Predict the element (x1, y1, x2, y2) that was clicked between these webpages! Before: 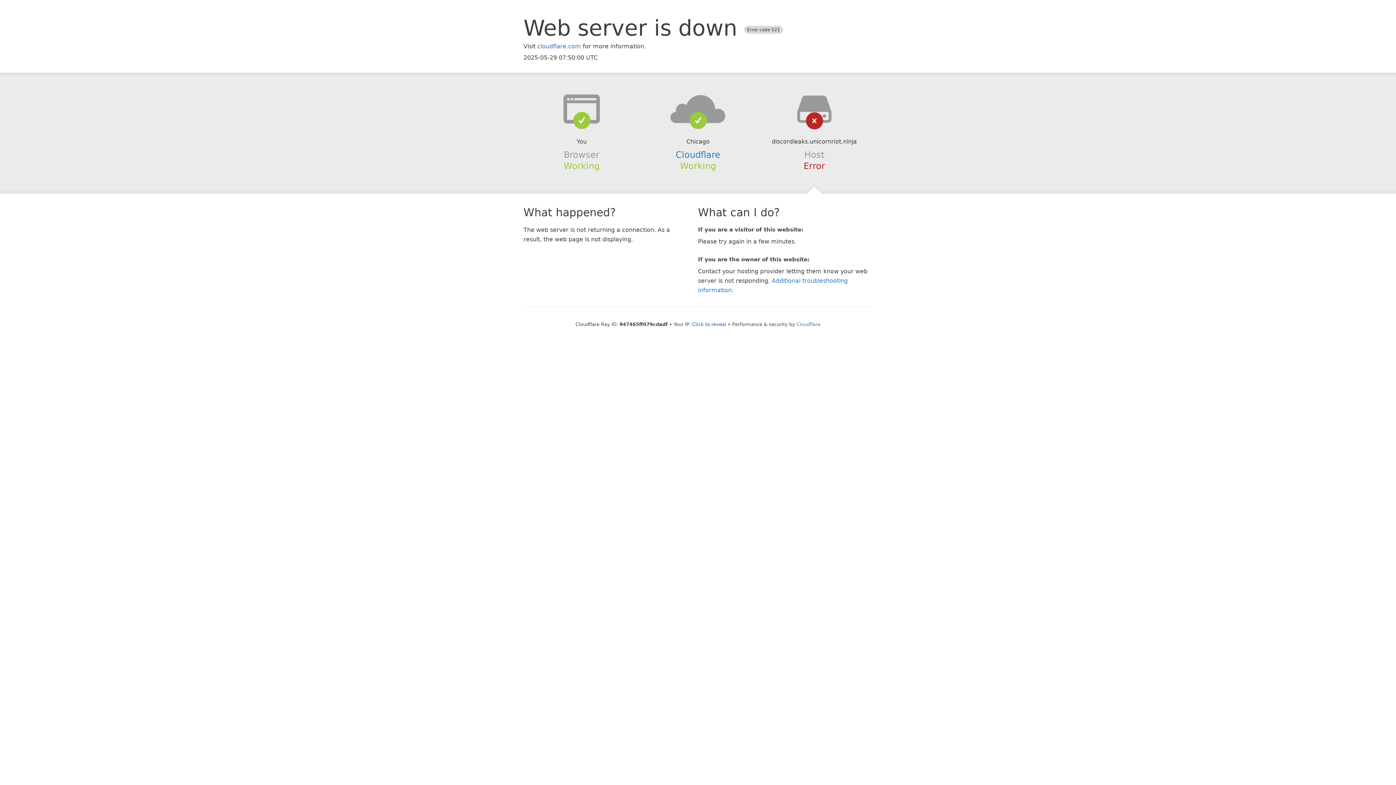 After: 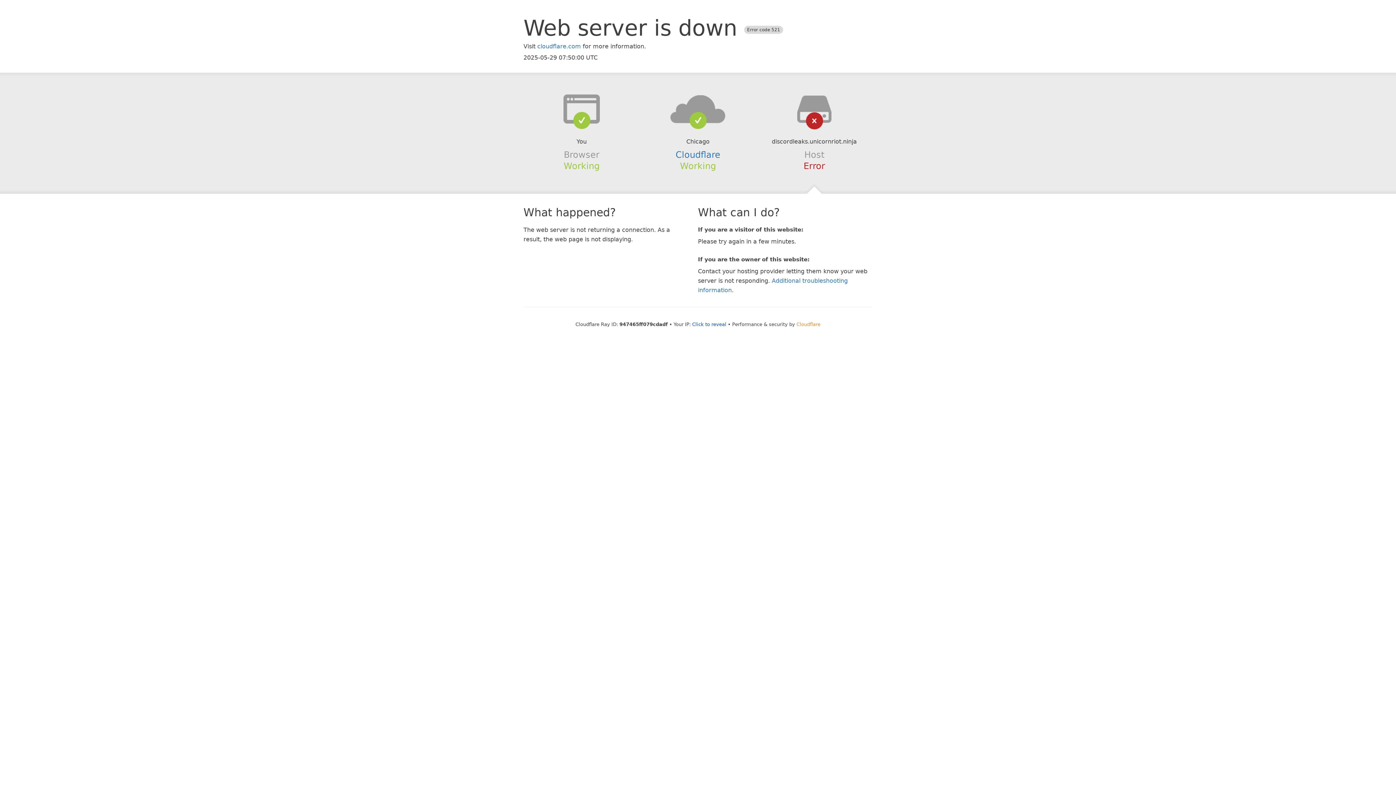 Action: label: Cloudflare bbox: (796, 321, 820, 327)